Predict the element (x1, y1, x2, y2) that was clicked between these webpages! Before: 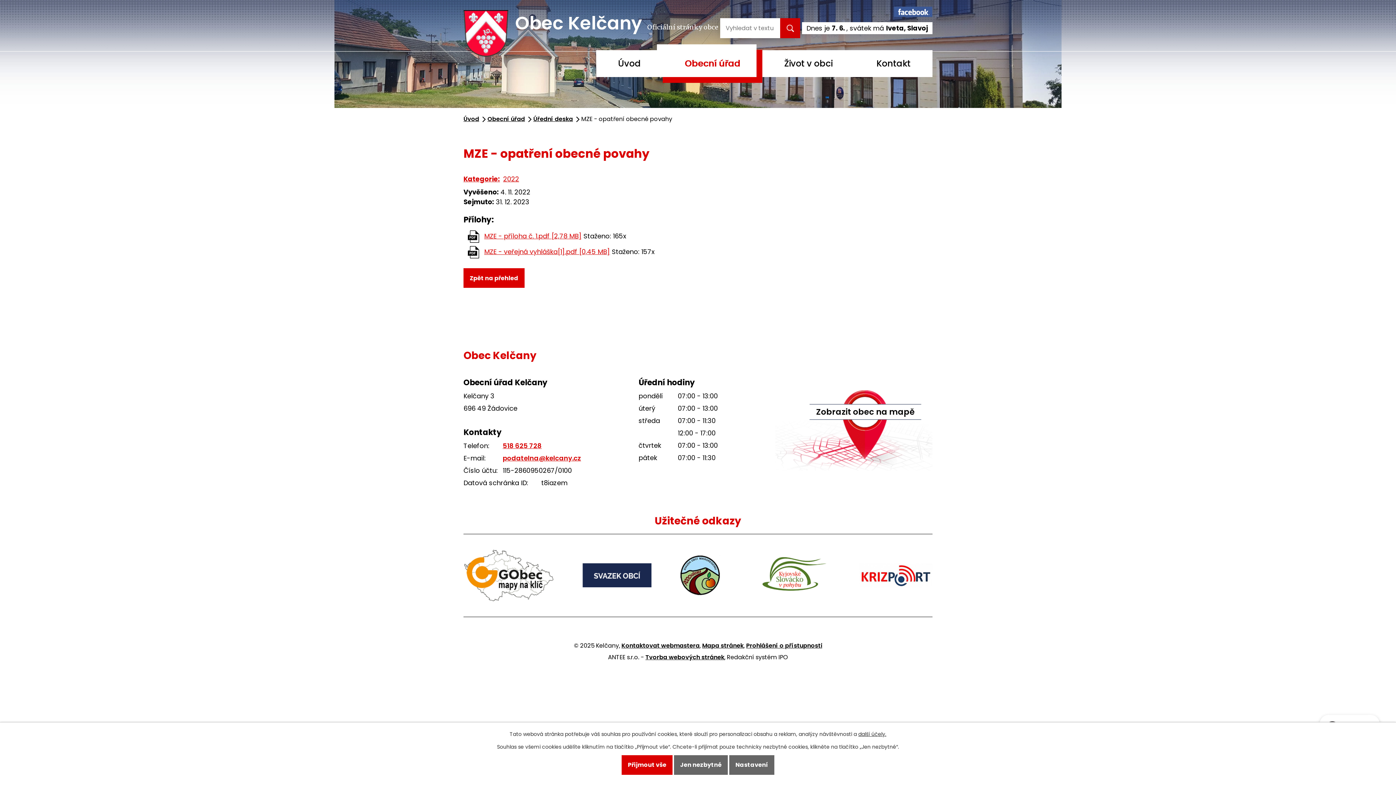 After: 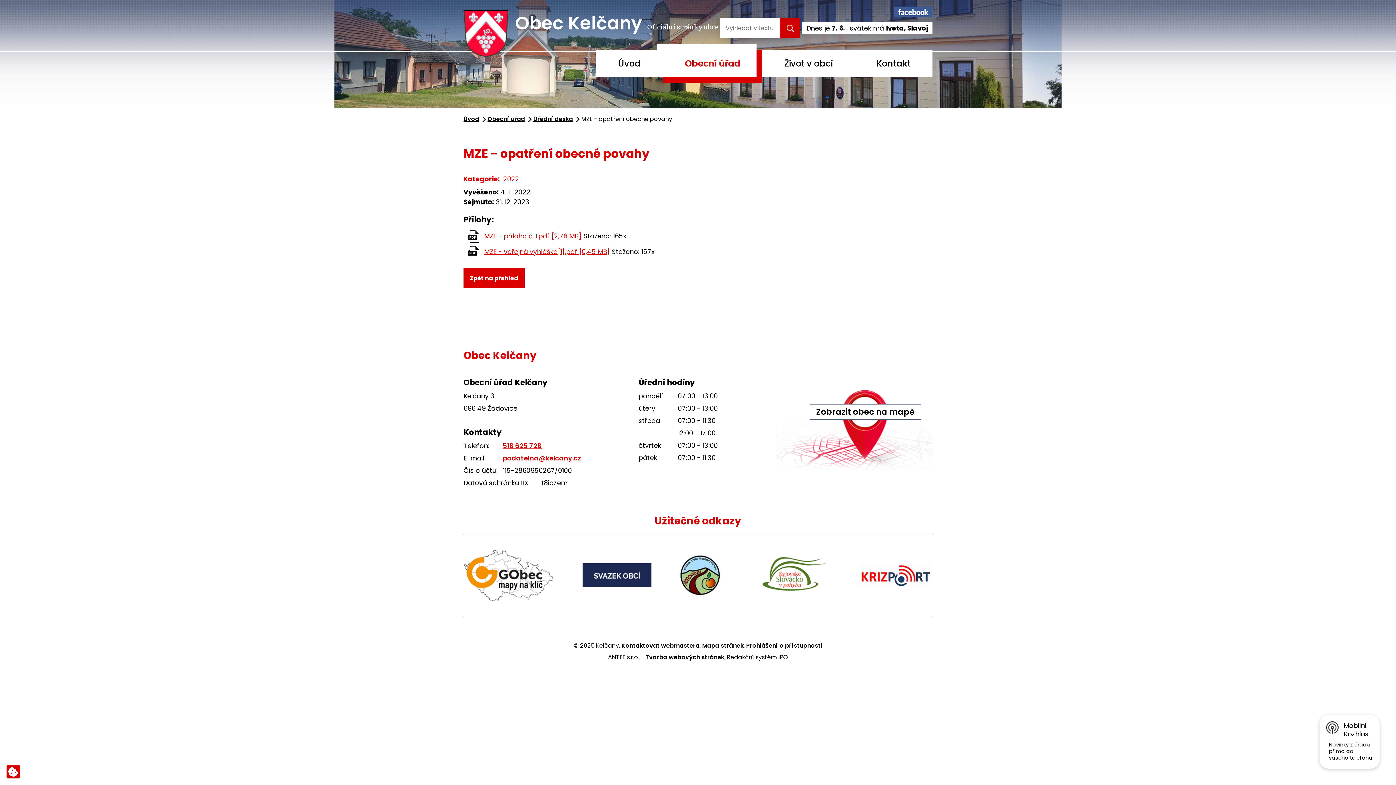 Action: bbox: (621, 755, 672, 775) label: Přijmout vše